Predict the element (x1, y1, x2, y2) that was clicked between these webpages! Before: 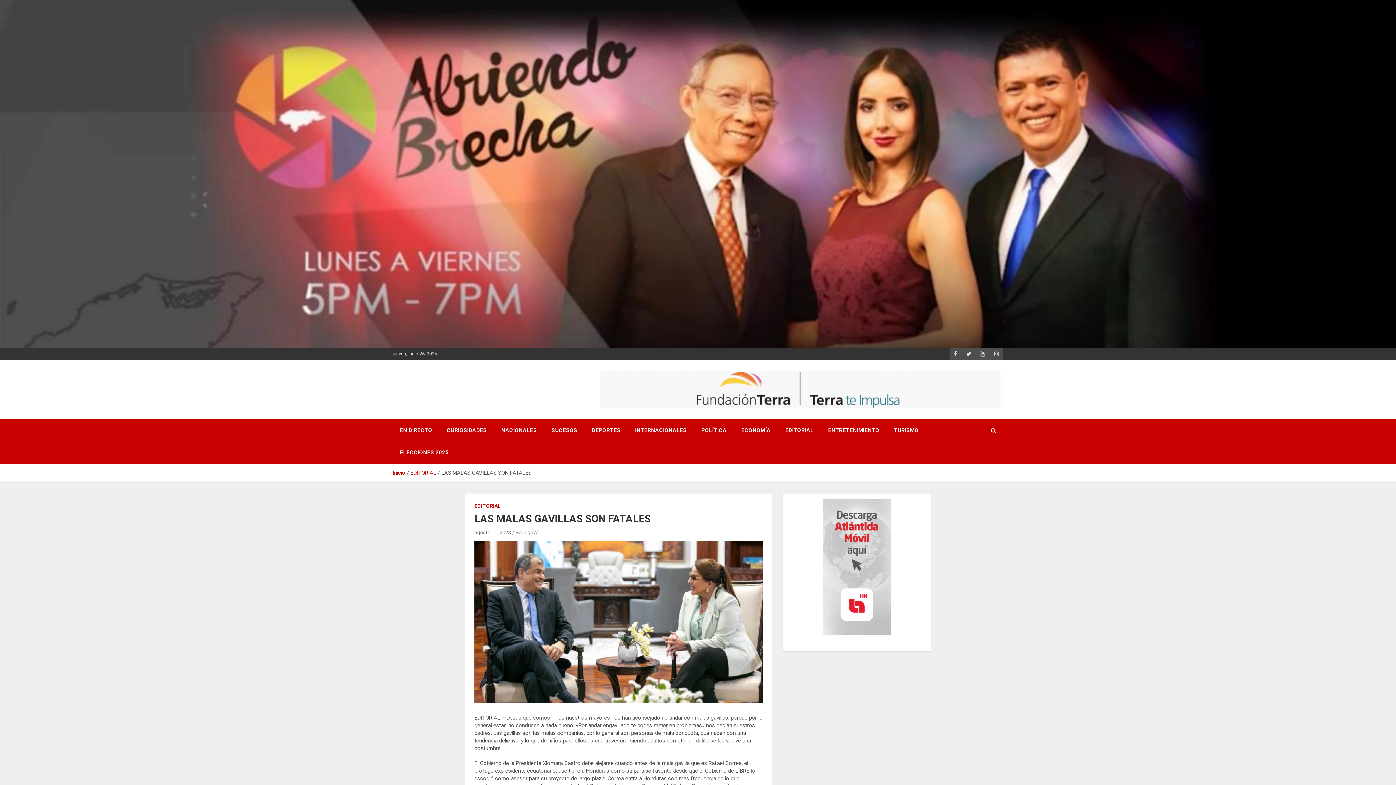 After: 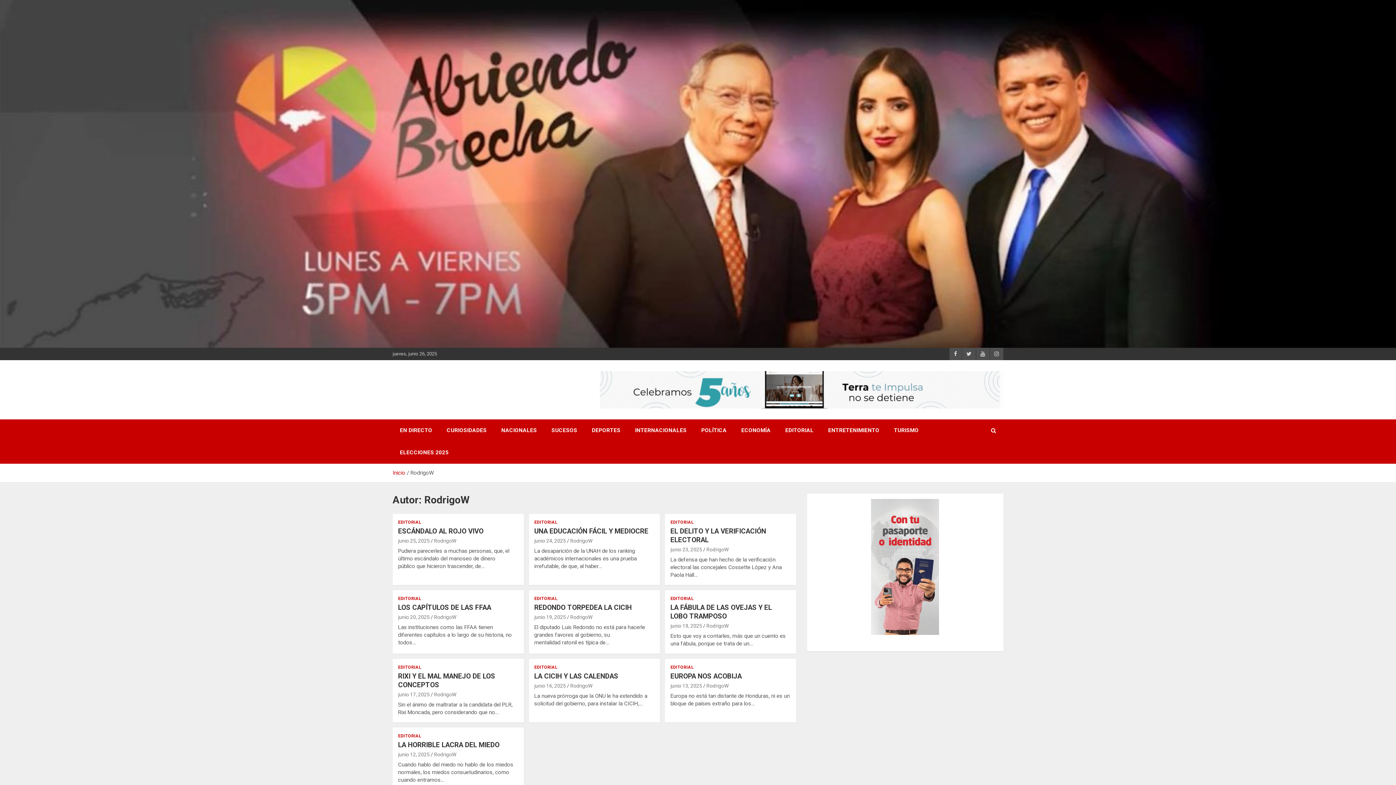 Action: bbox: (515, 529, 537, 535) label: RodrigoW